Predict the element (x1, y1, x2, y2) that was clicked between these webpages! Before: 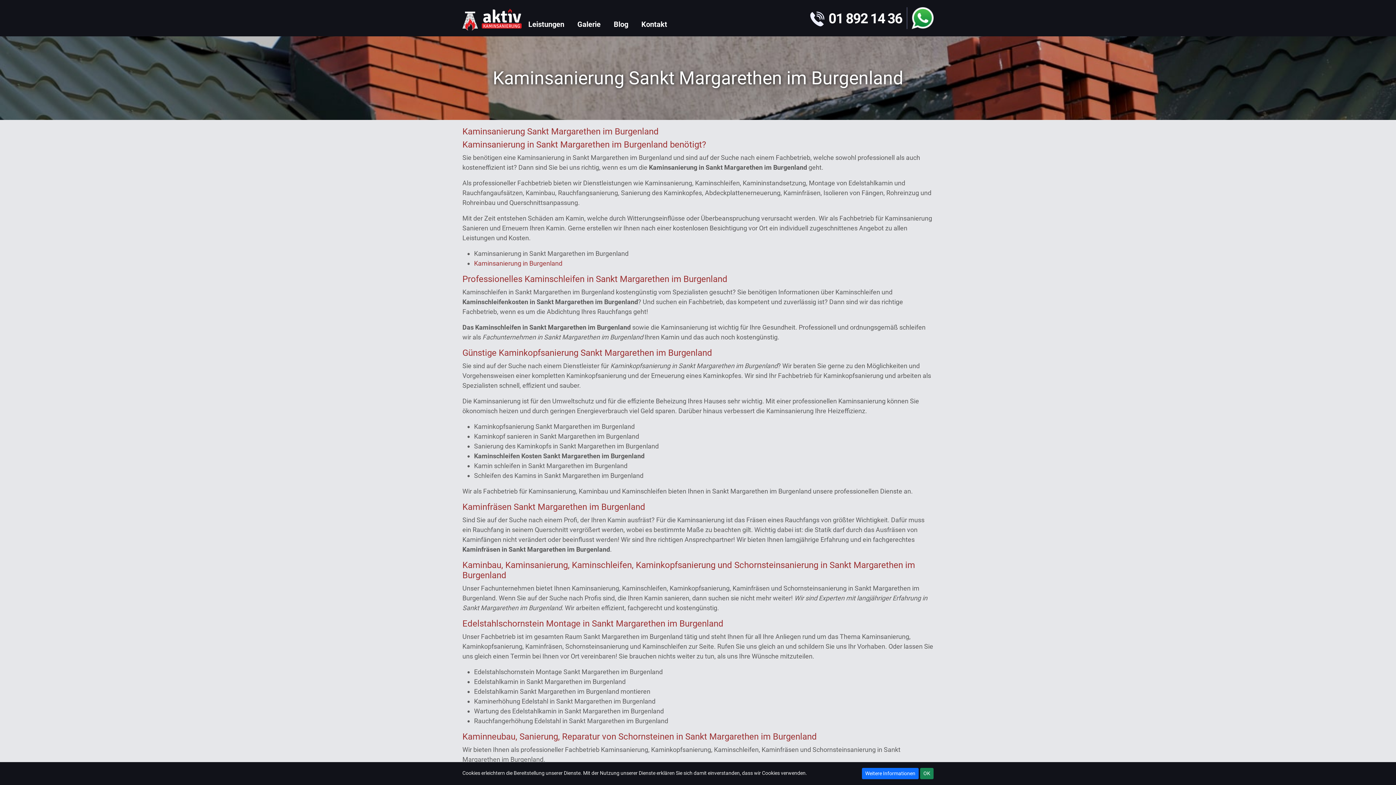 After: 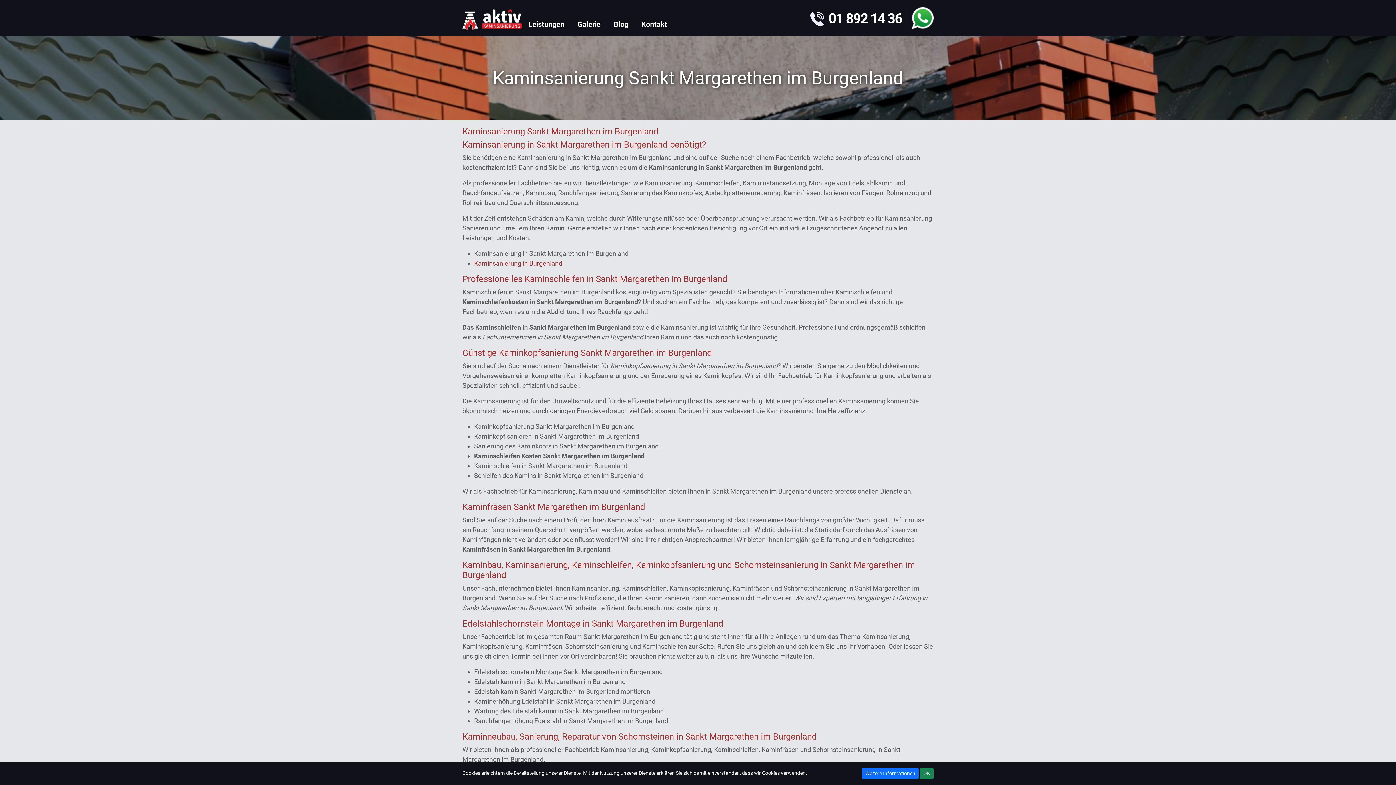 Action: bbox: (810, 7, 902, 28) label: 01 892 14 36